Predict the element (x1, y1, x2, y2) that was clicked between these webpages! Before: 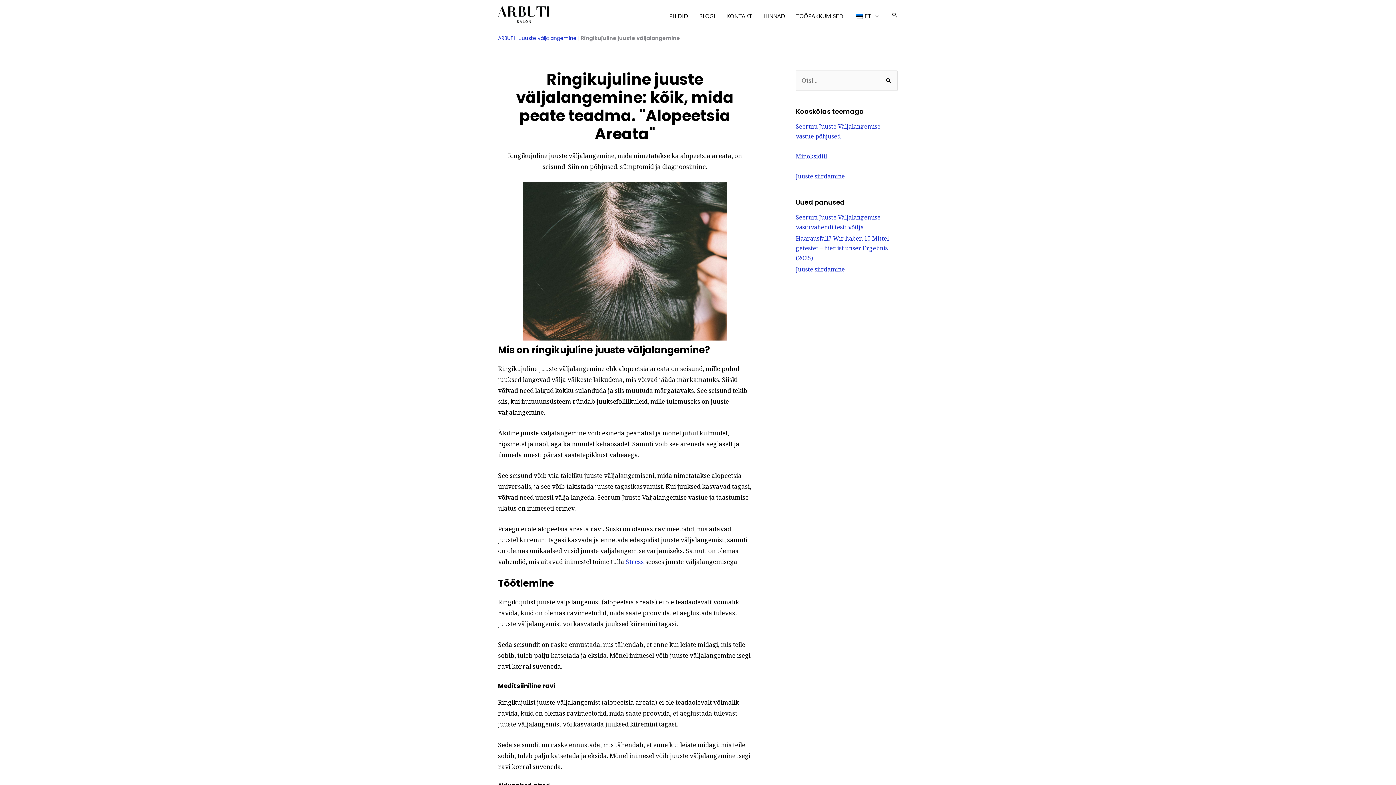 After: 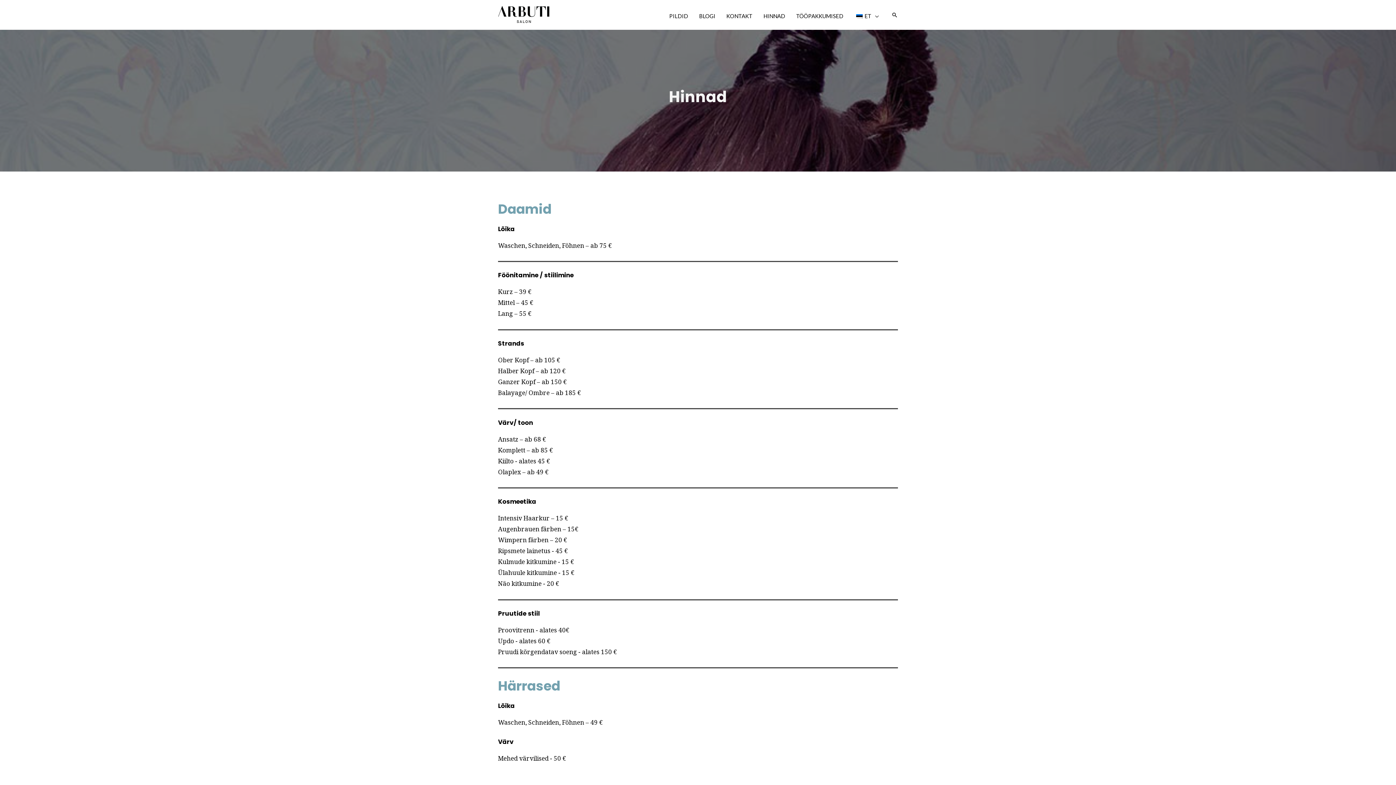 Action: bbox: (758, 10, 790, 21) label: HINNAD